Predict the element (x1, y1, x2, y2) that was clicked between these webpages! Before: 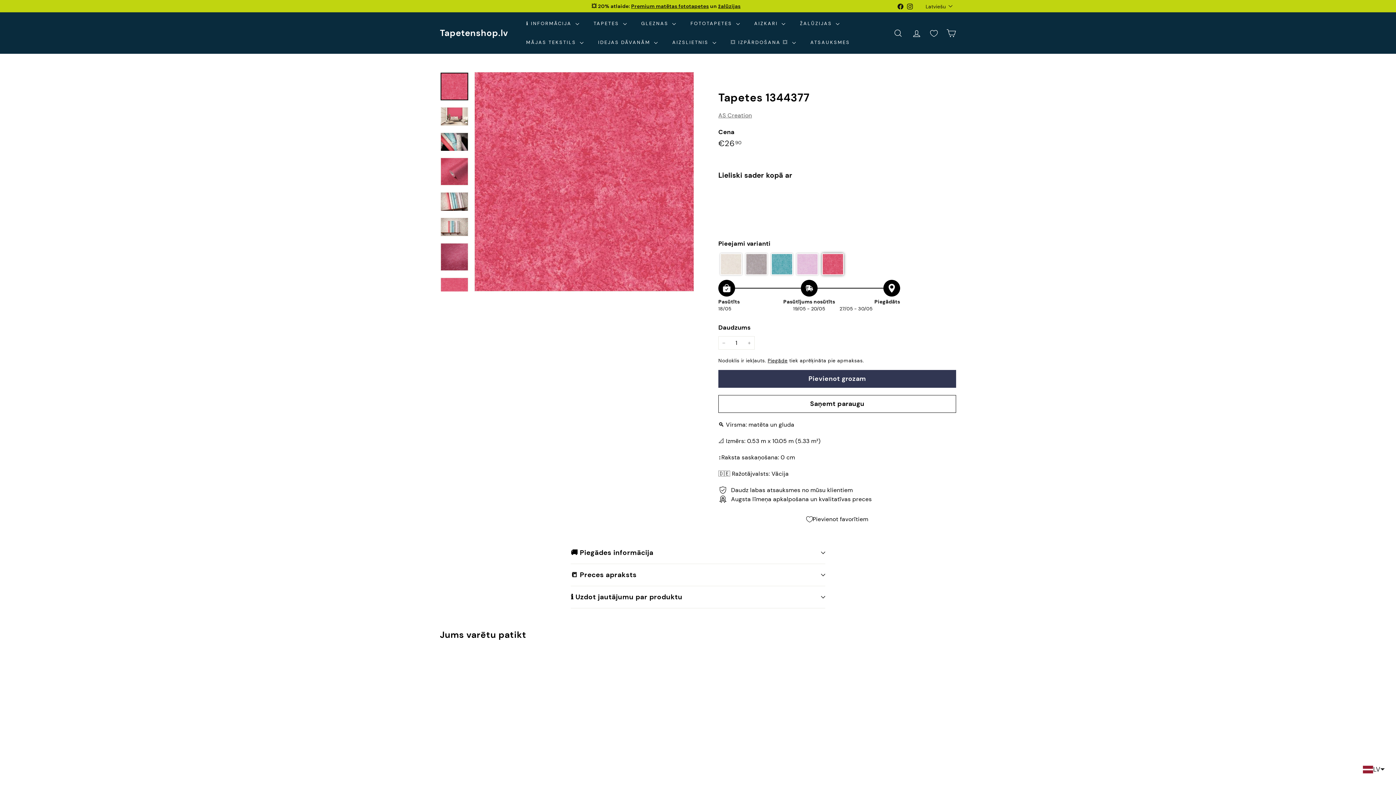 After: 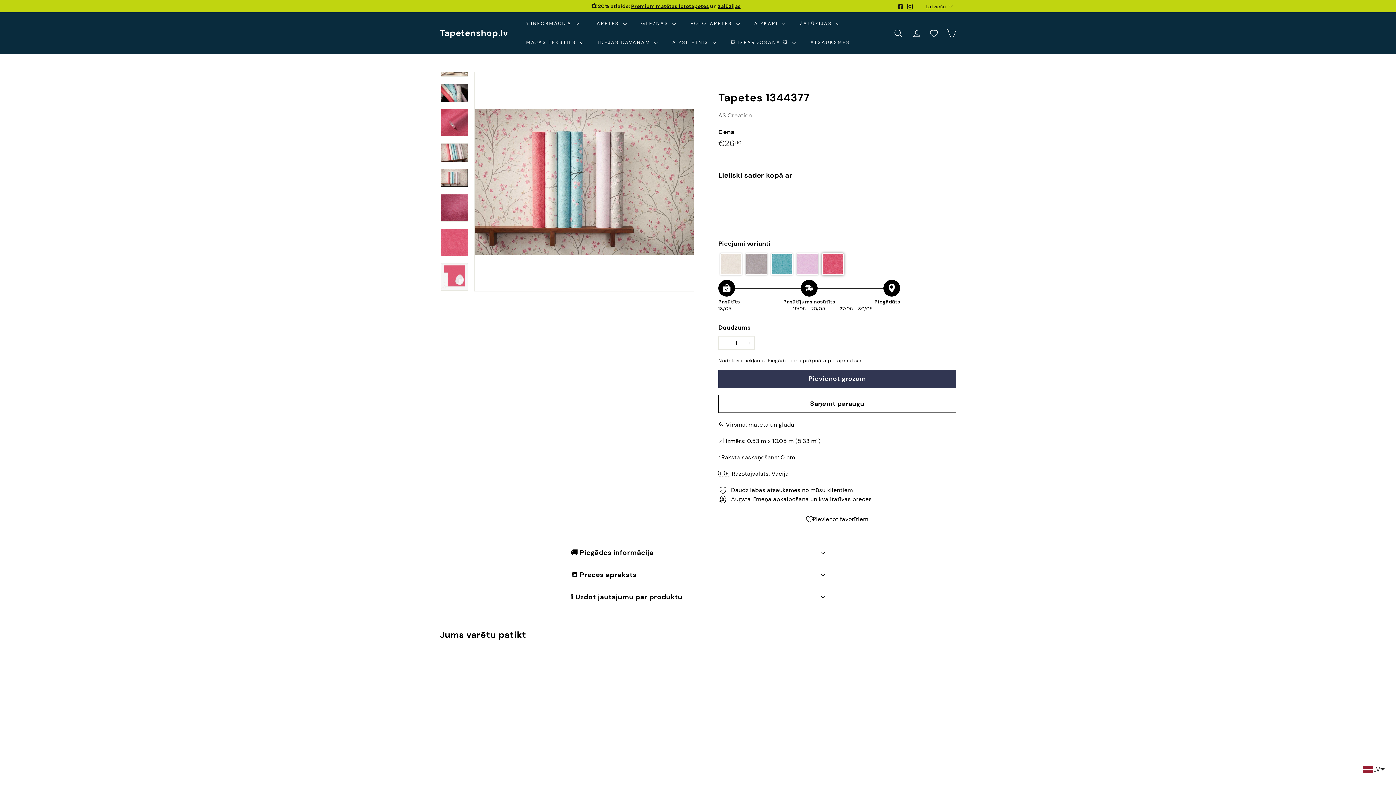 Action: bbox: (440, 217, 468, 236)